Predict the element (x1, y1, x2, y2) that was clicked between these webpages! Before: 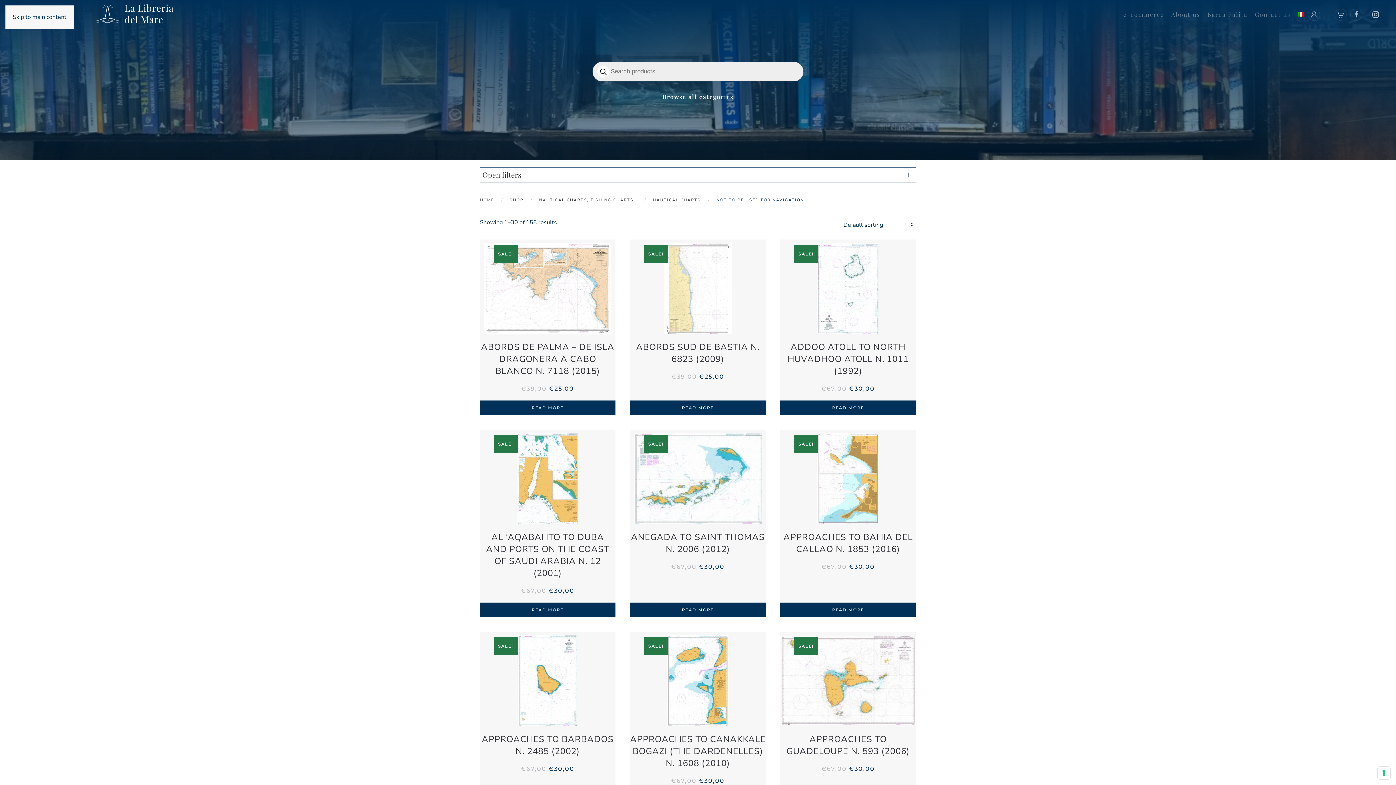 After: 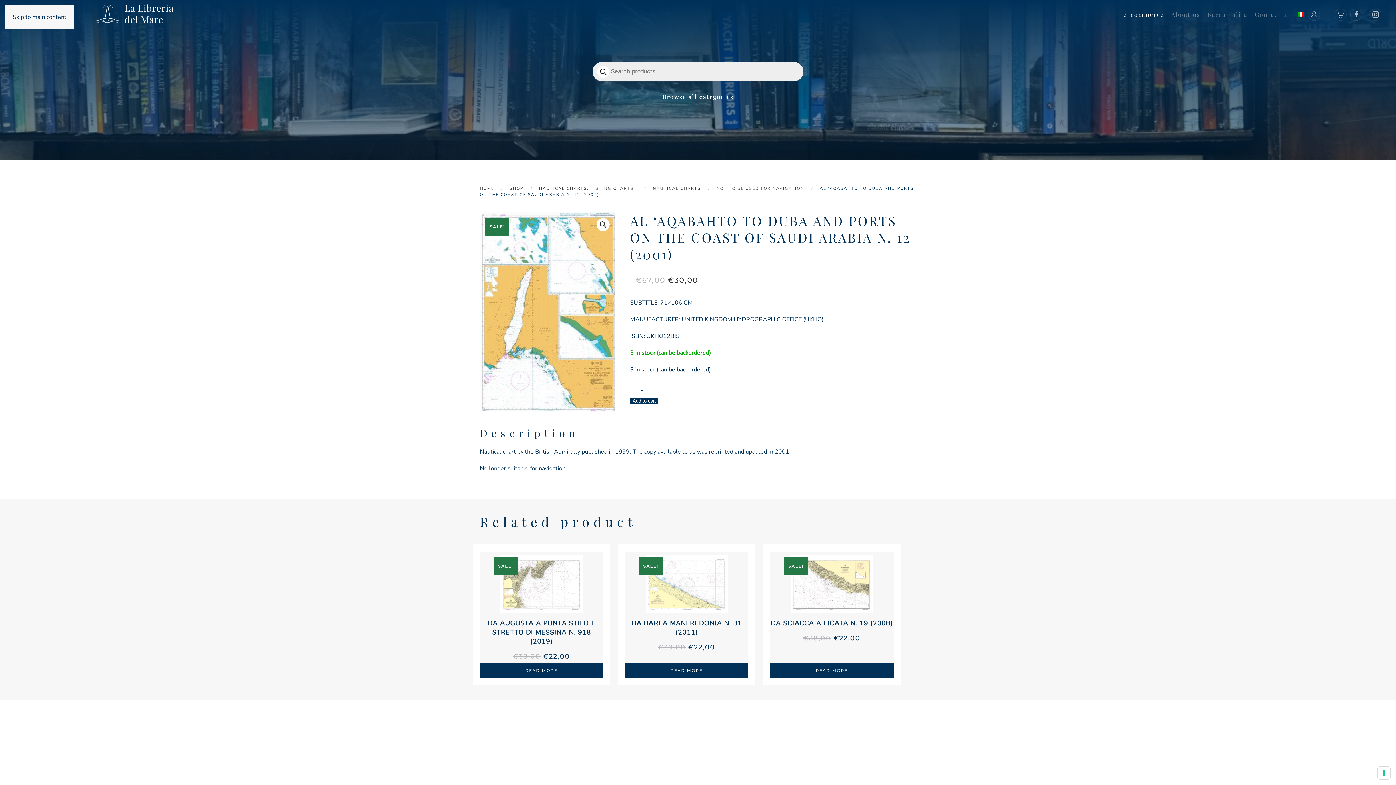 Action: bbox: (480, 602, 615, 617) label: READ MORE